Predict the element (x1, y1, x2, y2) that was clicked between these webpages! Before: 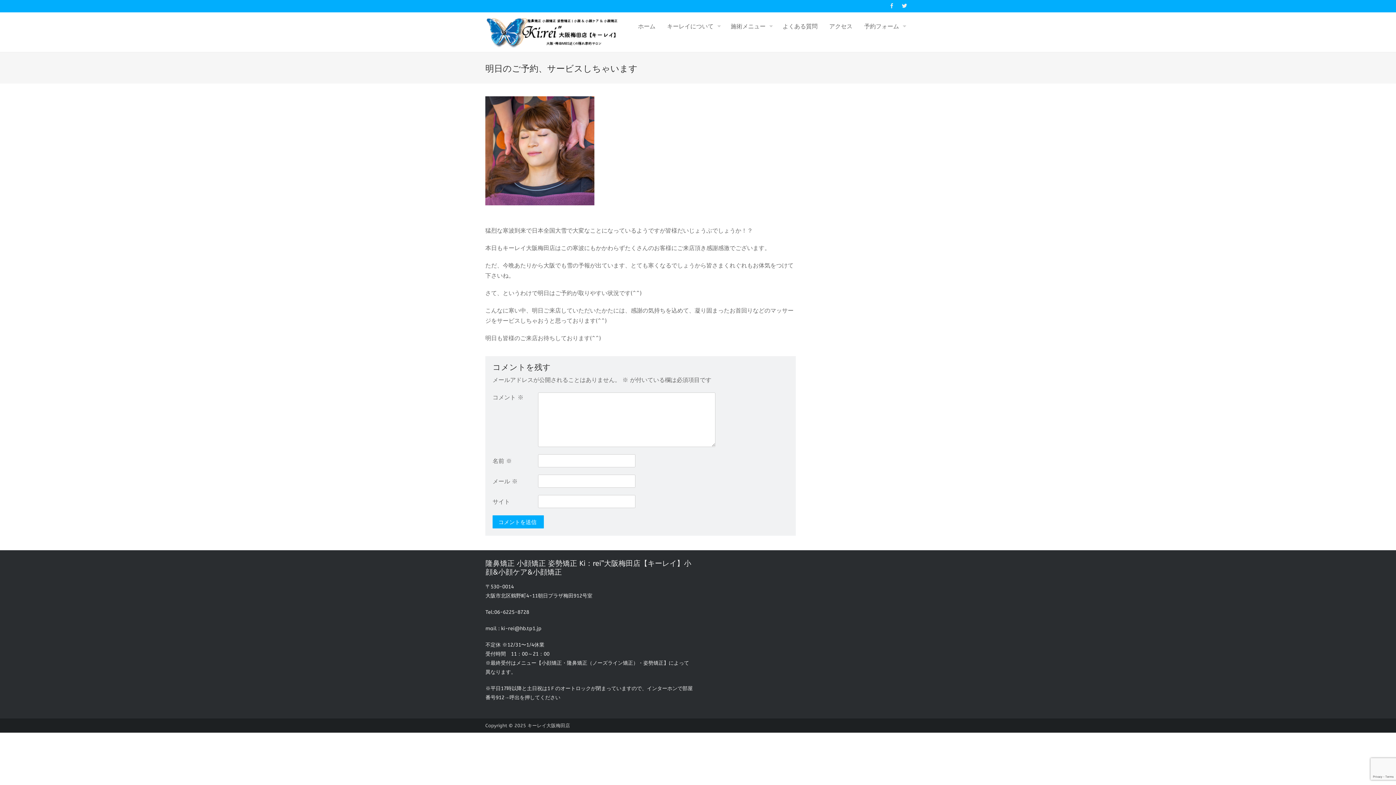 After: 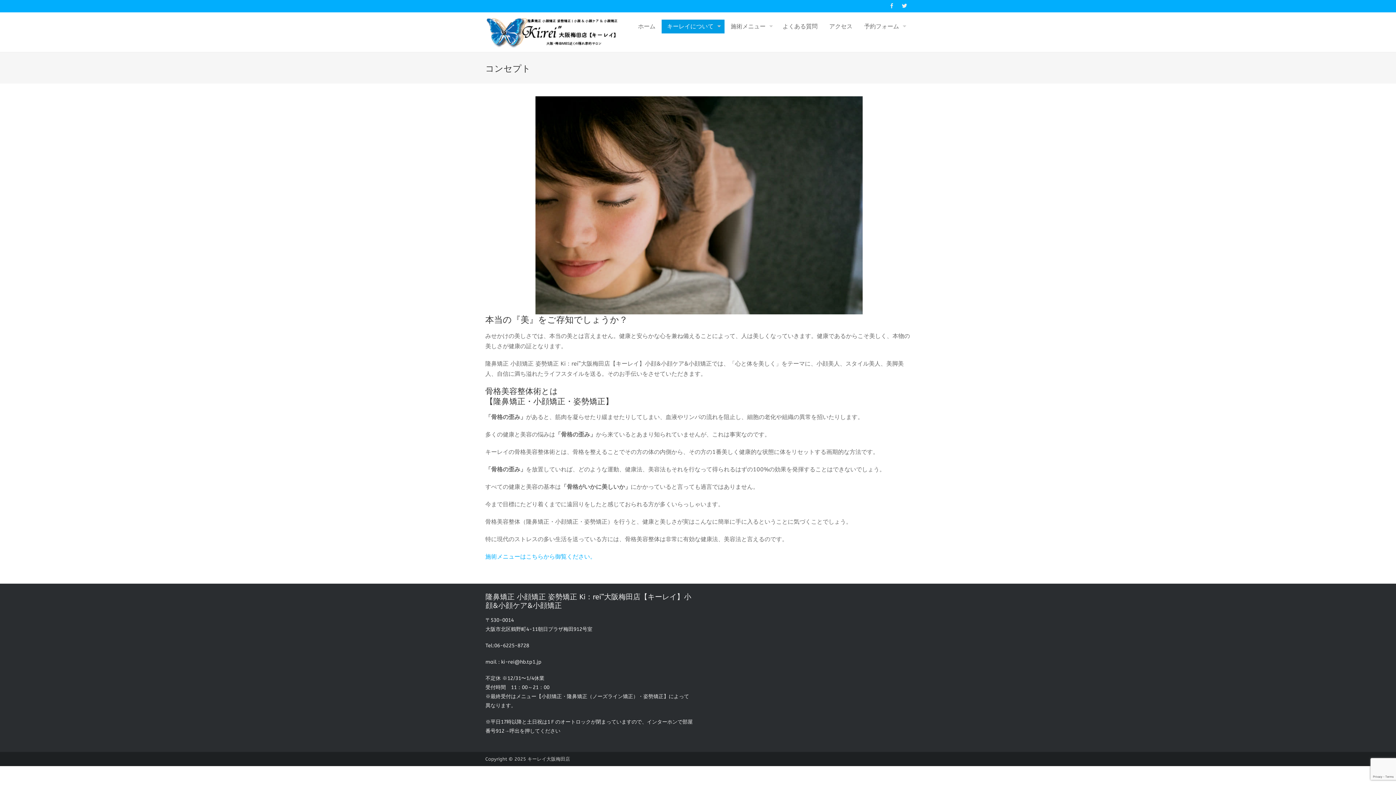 Action: bbox: (661, 19, 724, 33) label: キーレイについて